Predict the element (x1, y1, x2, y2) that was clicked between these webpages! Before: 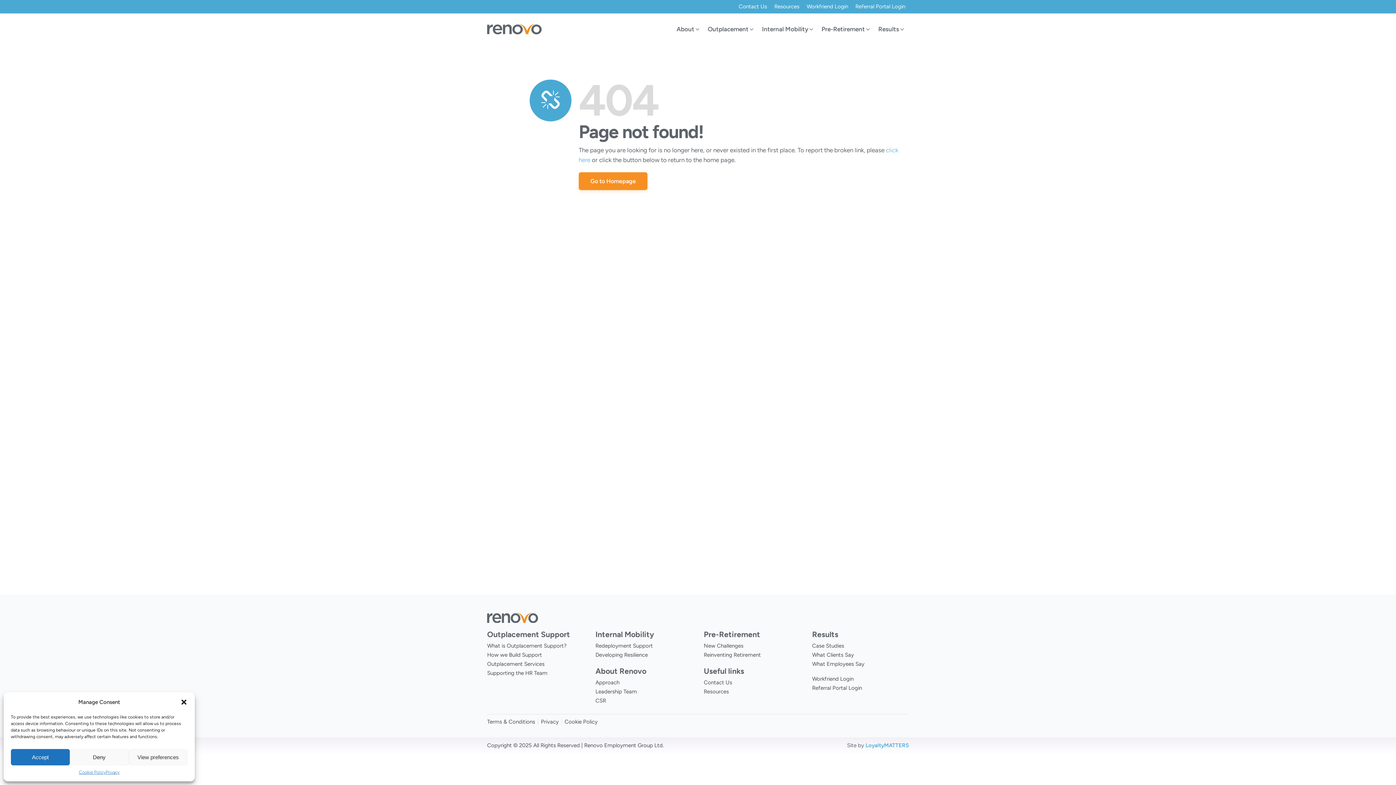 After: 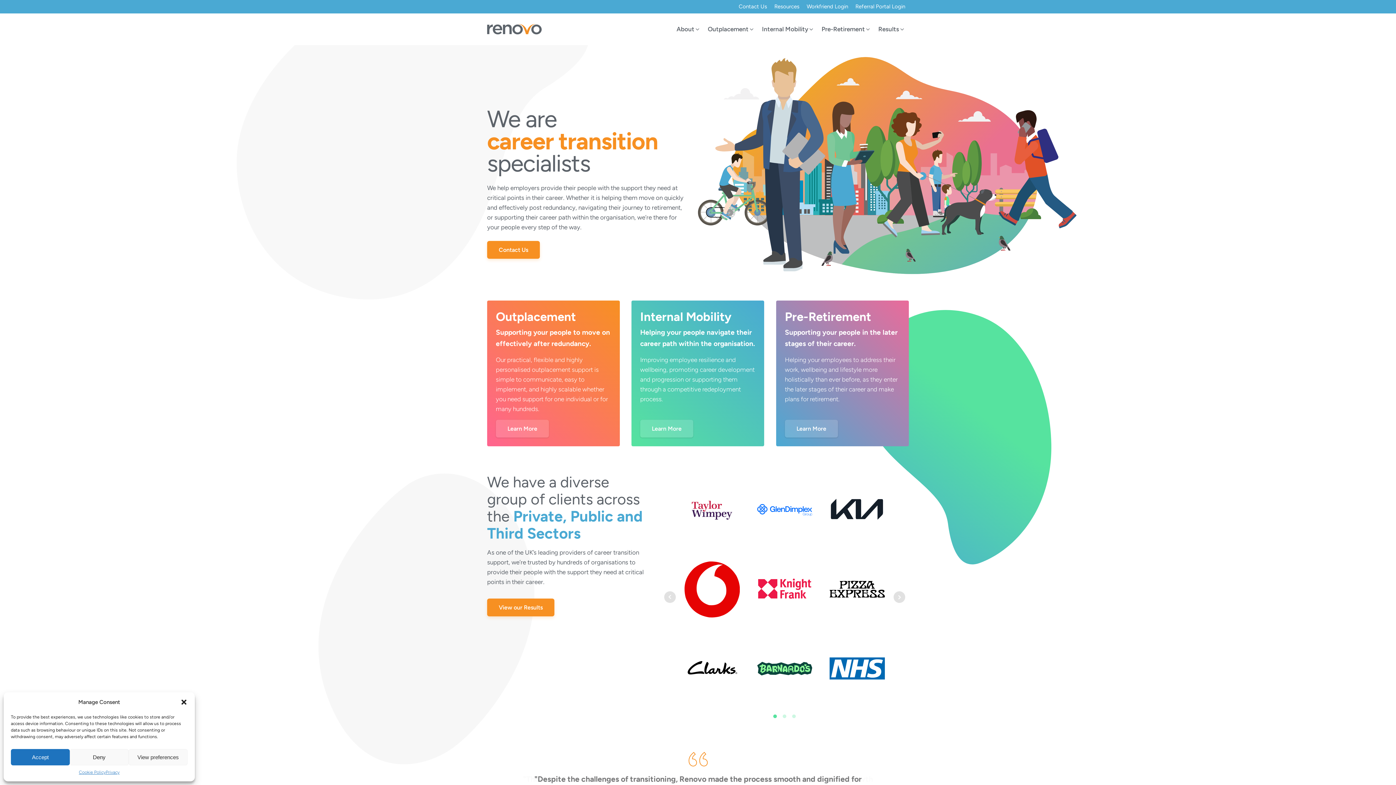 Action: bbox: (578, 172, 647, 190) label: Go to Homepage